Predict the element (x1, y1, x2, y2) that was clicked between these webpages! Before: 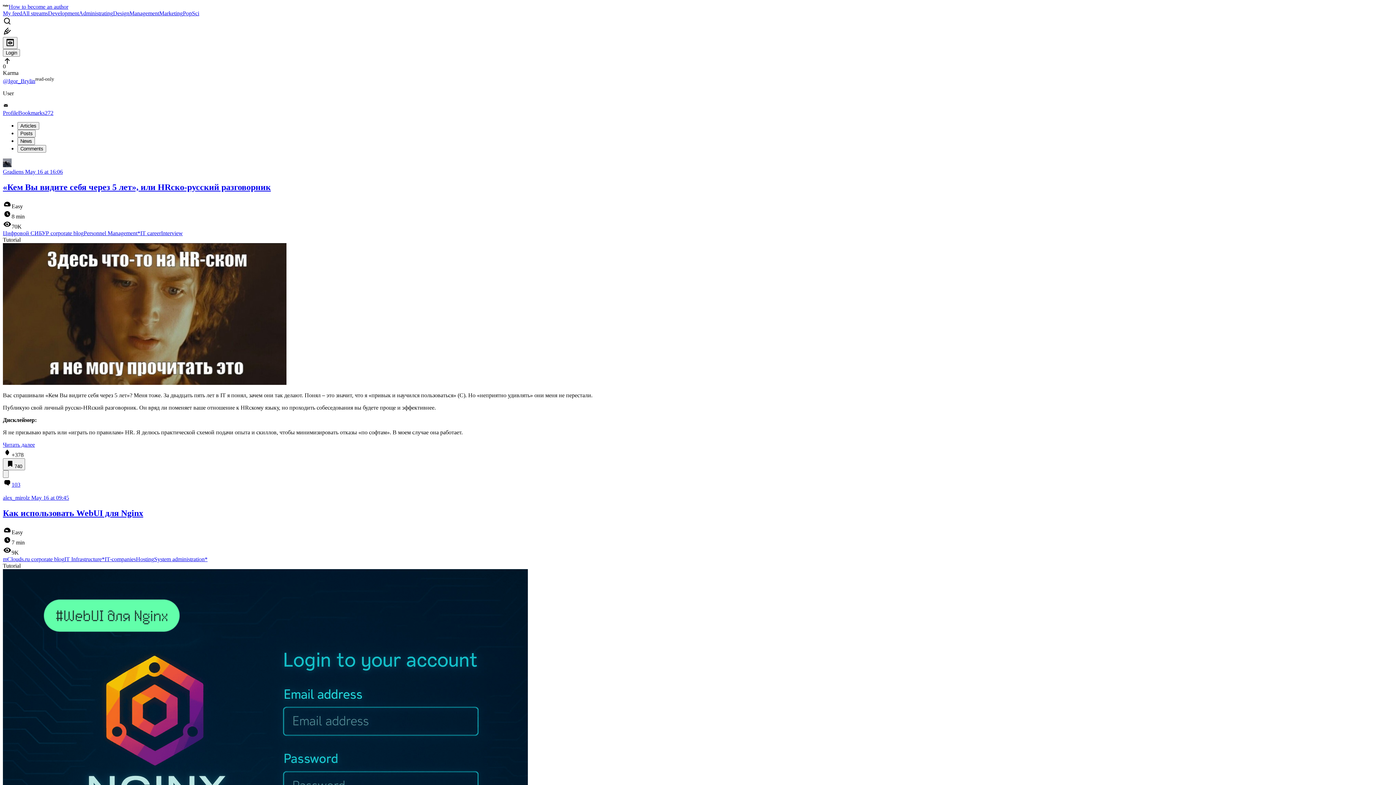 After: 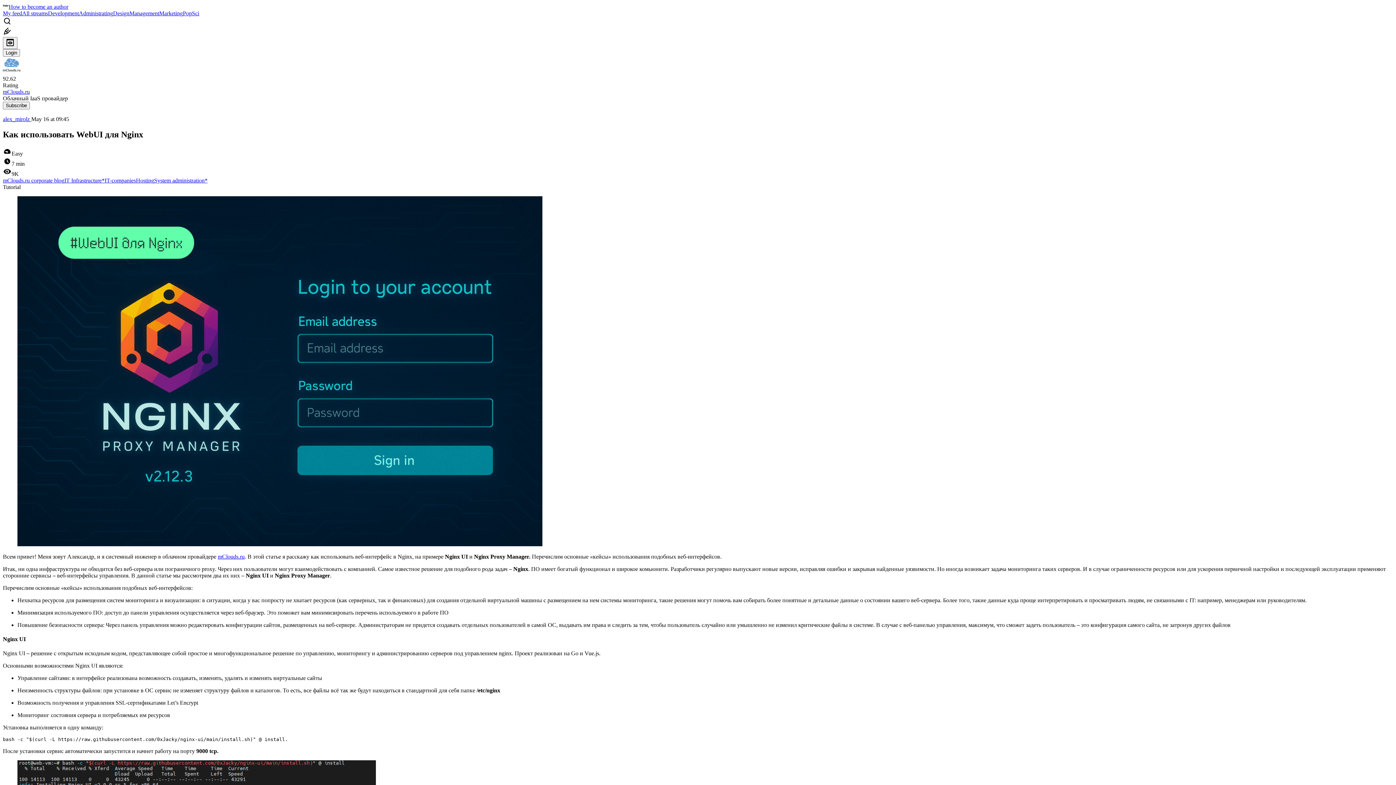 Action: bbox: (31, 494, 69, 501) label: May 16 at 09:45